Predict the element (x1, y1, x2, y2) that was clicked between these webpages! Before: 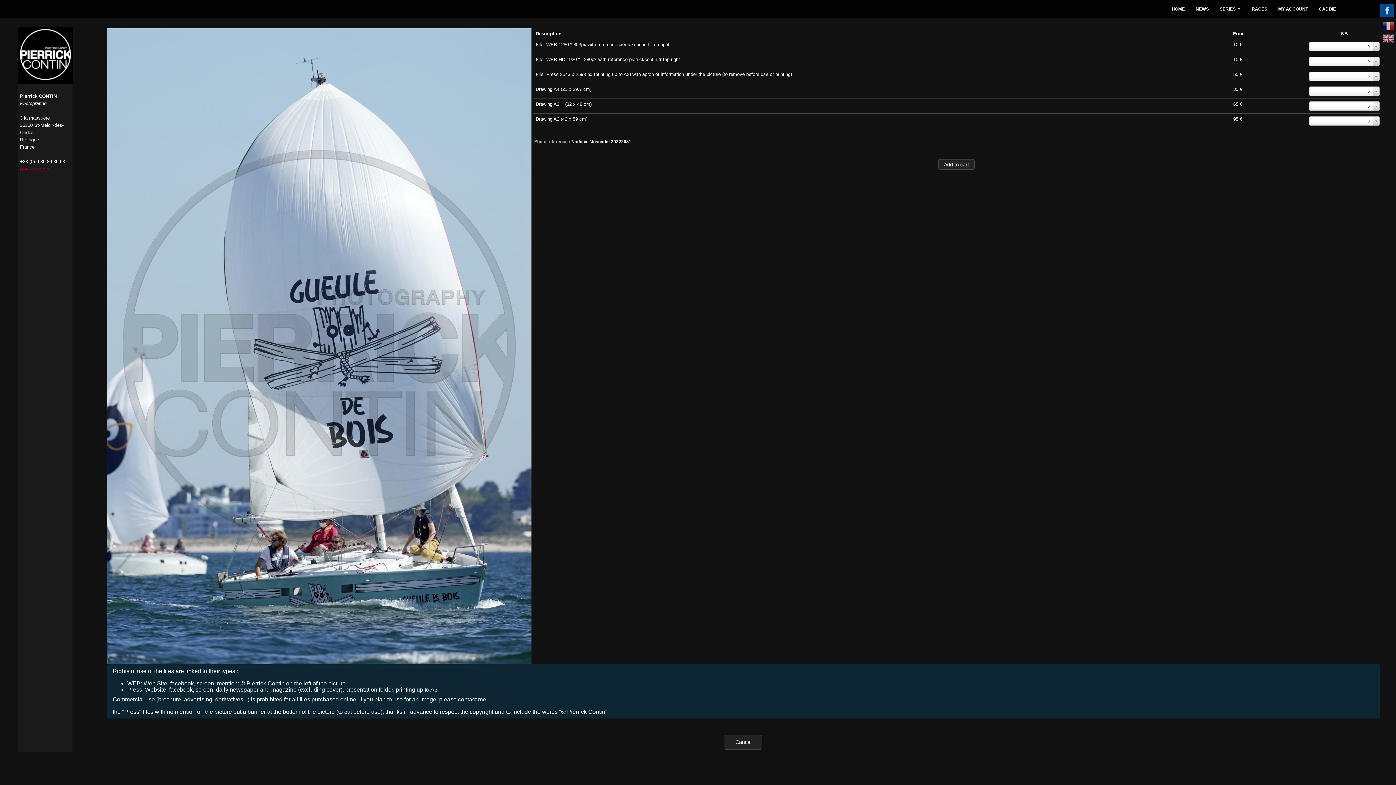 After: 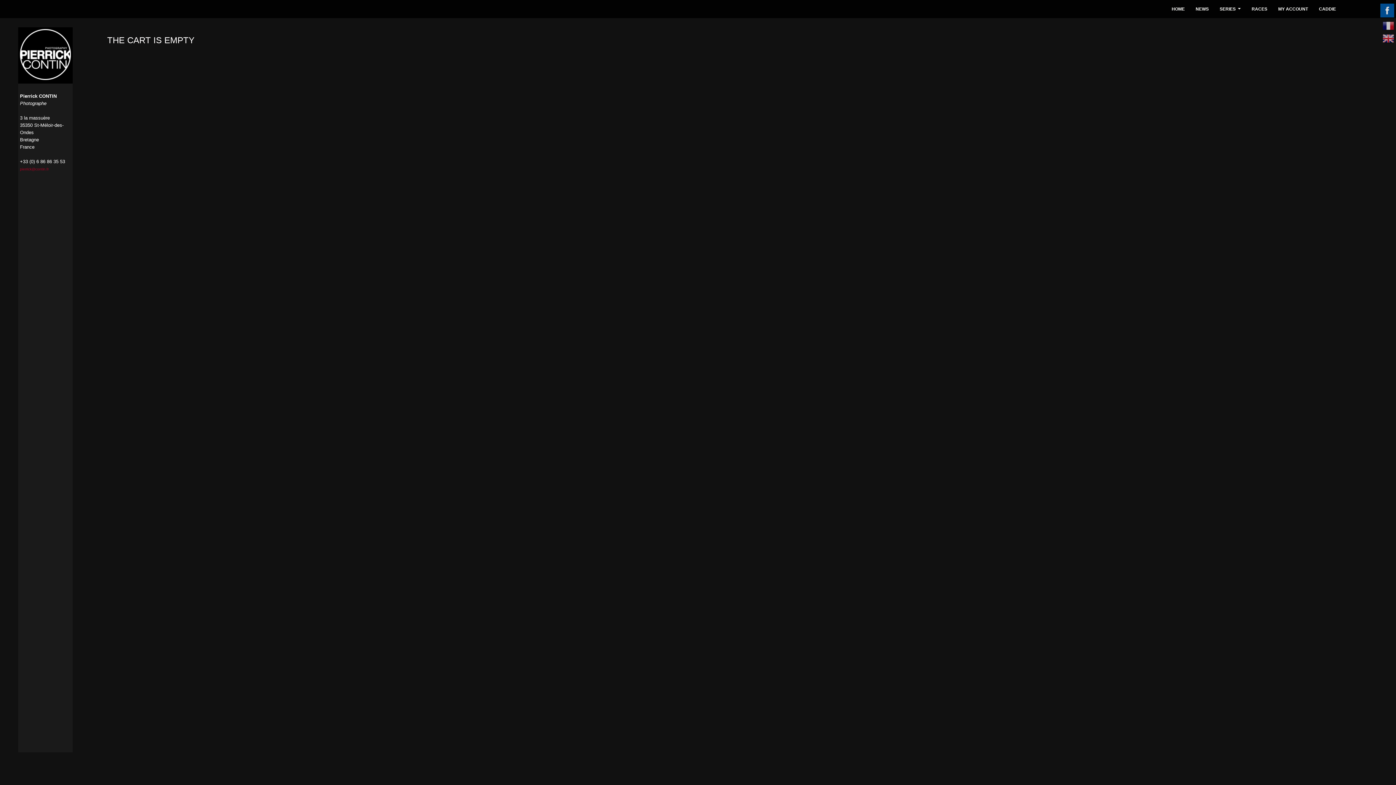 Action: bbox: (1313, 0, 1341, 18) label: CADDIE